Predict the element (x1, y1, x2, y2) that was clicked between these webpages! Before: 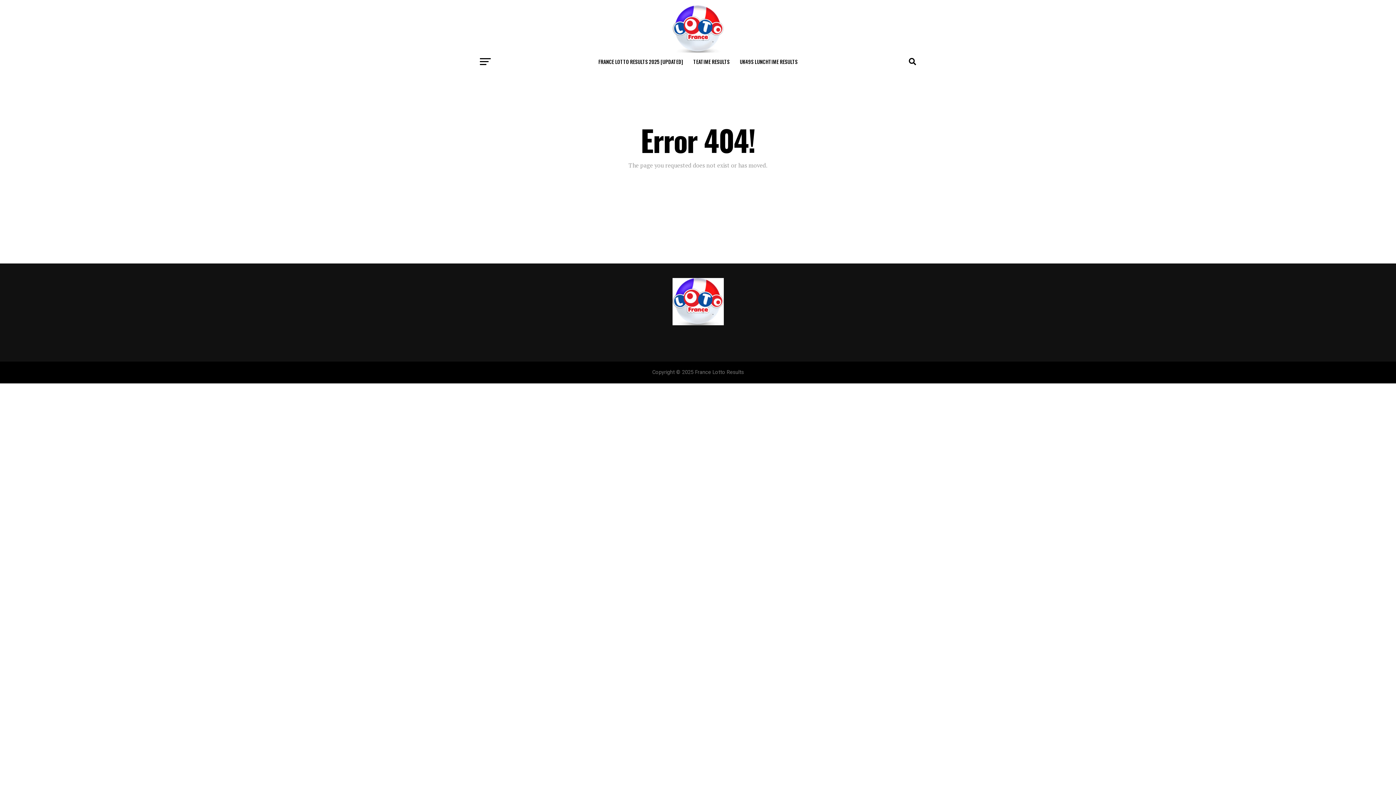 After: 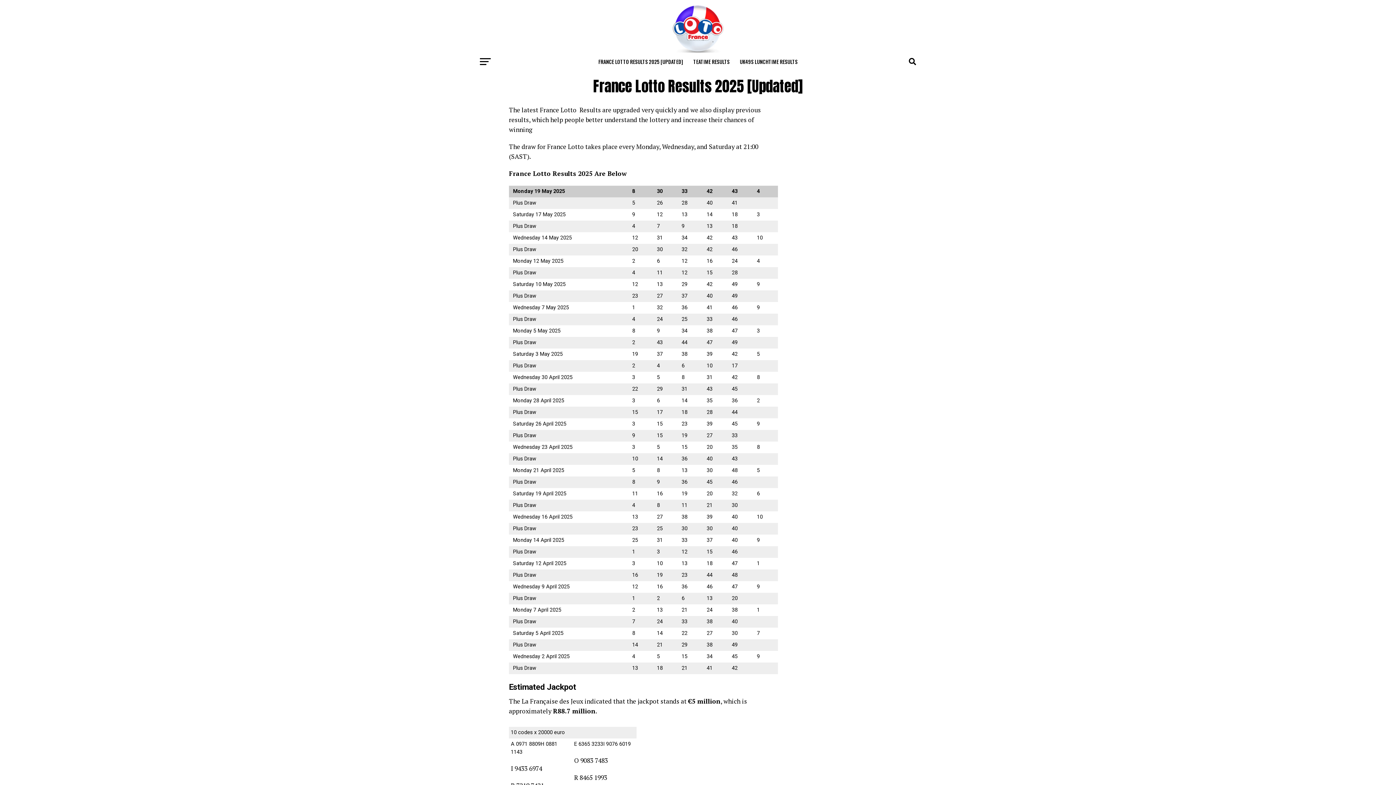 Action: bbox: (594, 52, 687, 70) label: FRANCE LOTTO RESULTS 2025 [UPDATED]